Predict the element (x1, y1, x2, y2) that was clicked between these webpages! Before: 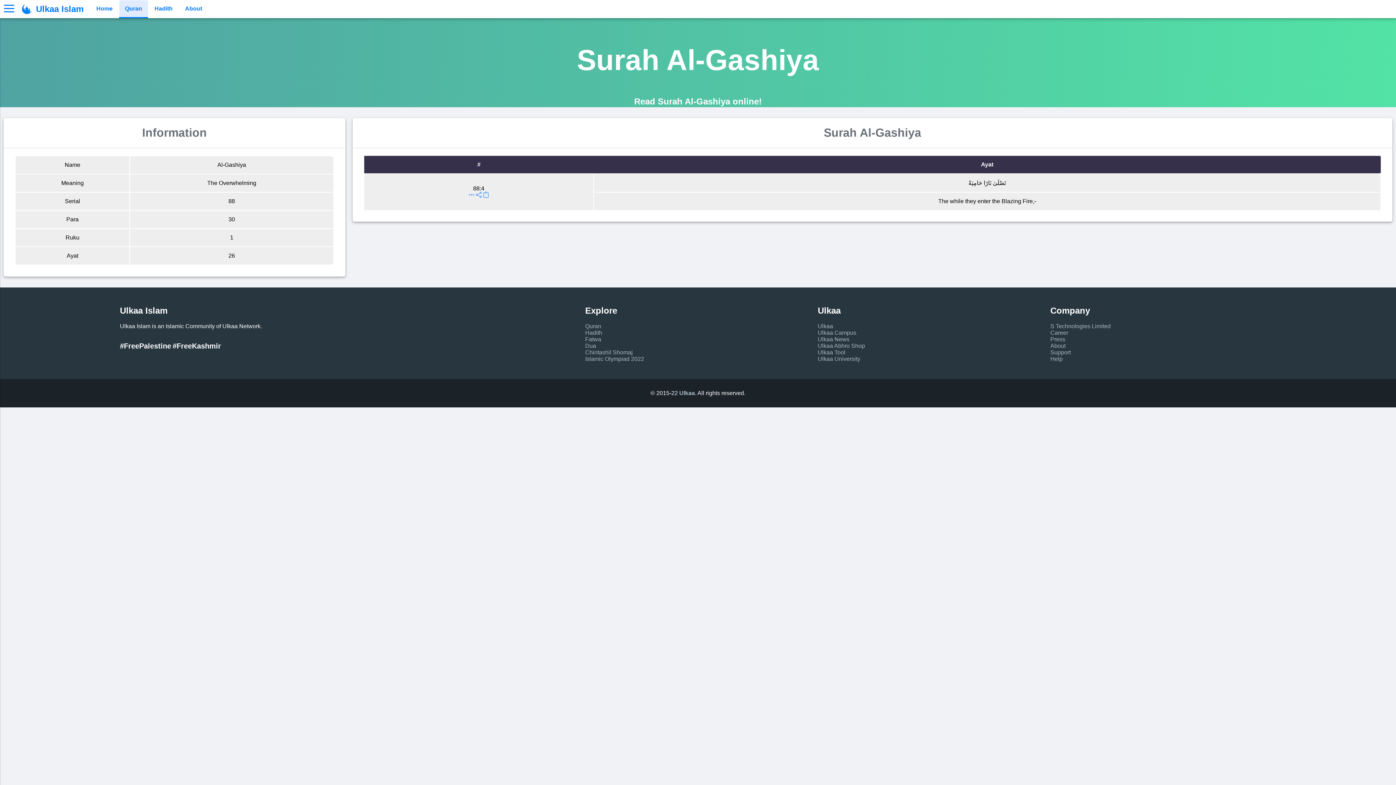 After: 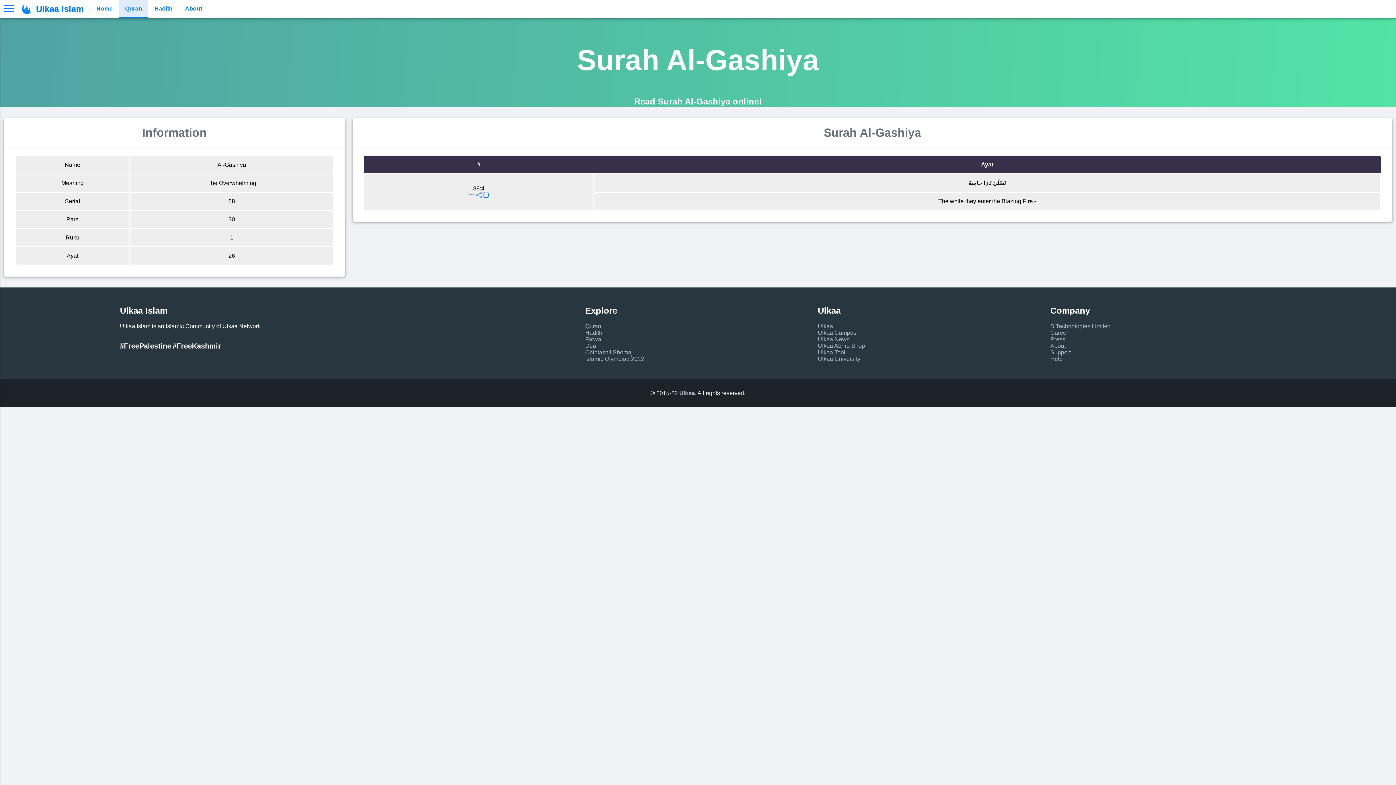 Action: bbox: (1050, 329, 1068, 335) label: Career